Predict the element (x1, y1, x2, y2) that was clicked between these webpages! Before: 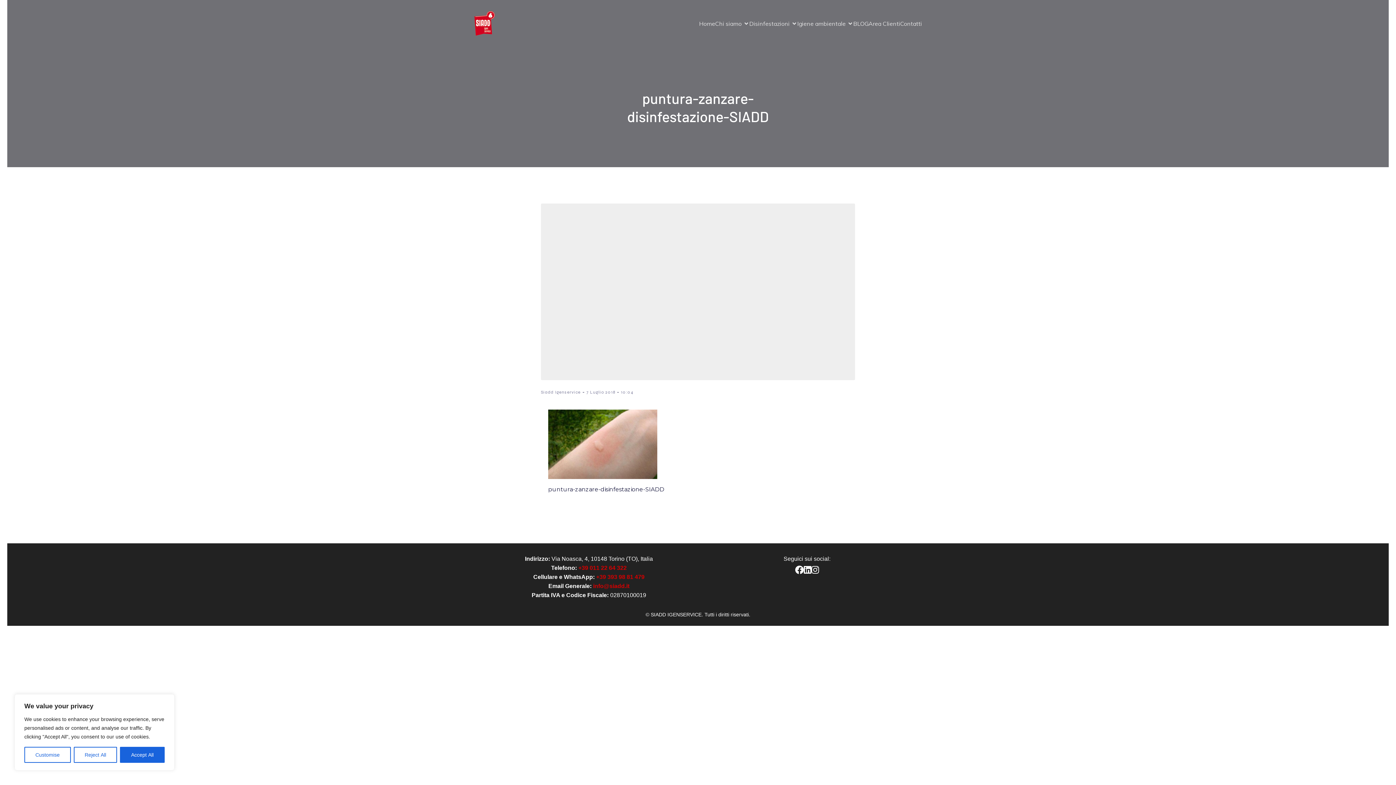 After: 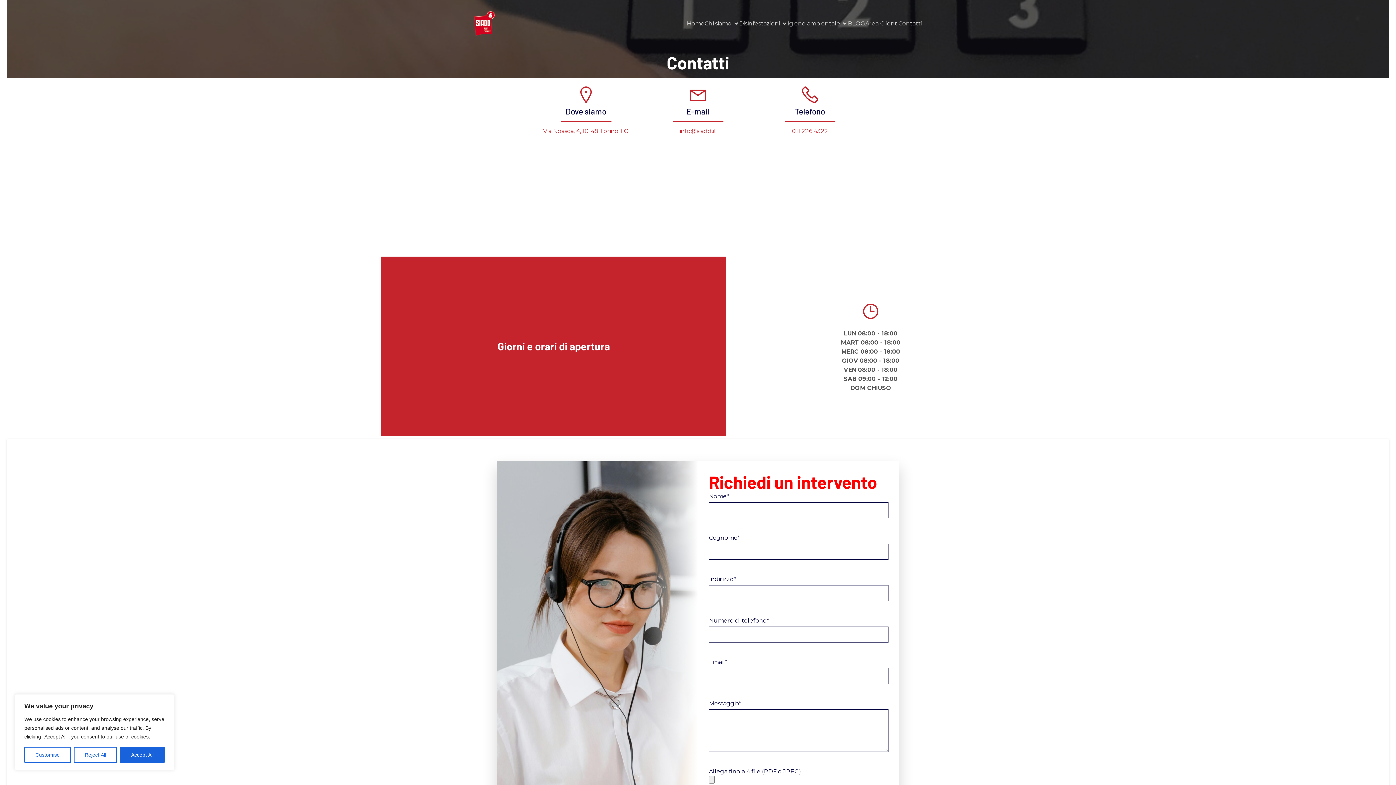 Action: label: Contatti bbox: (900, 15, 922, 31)